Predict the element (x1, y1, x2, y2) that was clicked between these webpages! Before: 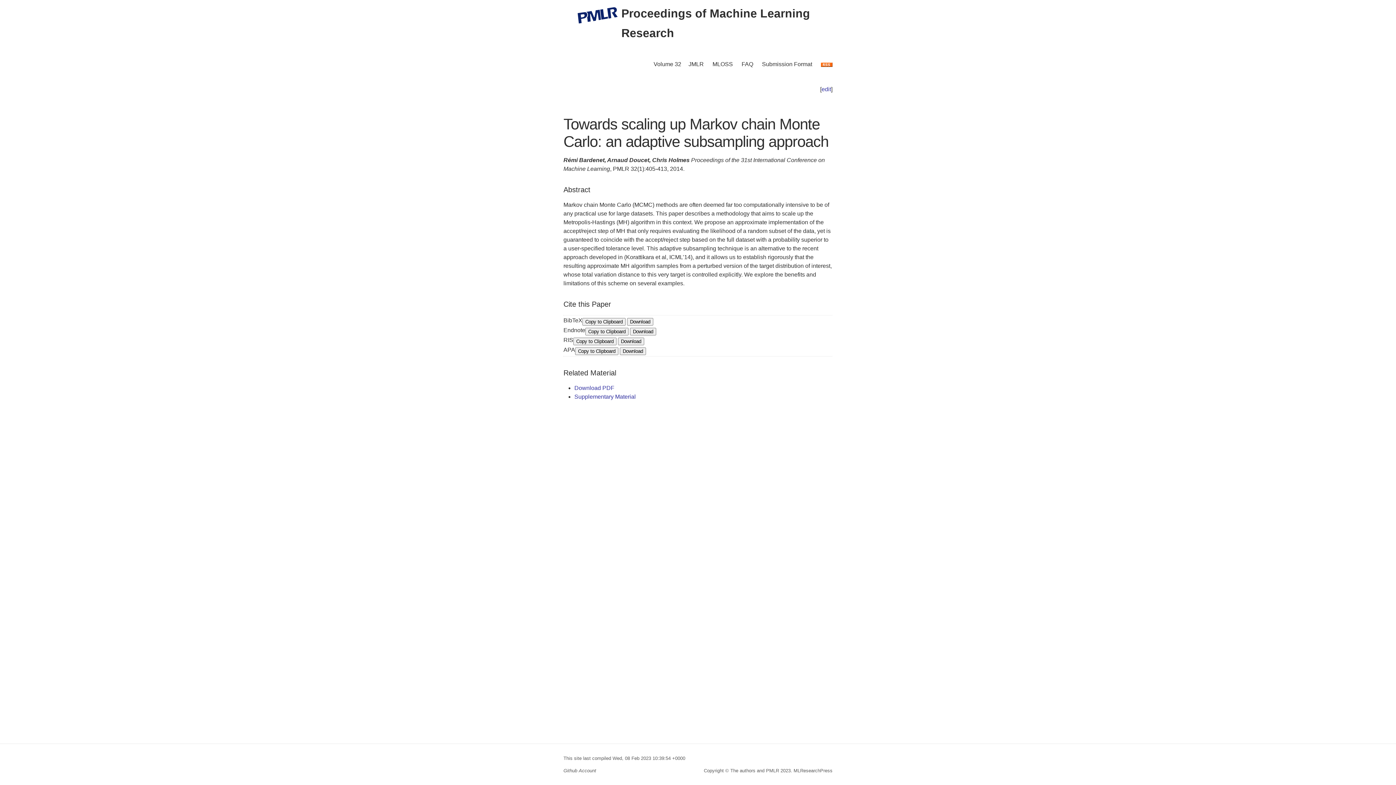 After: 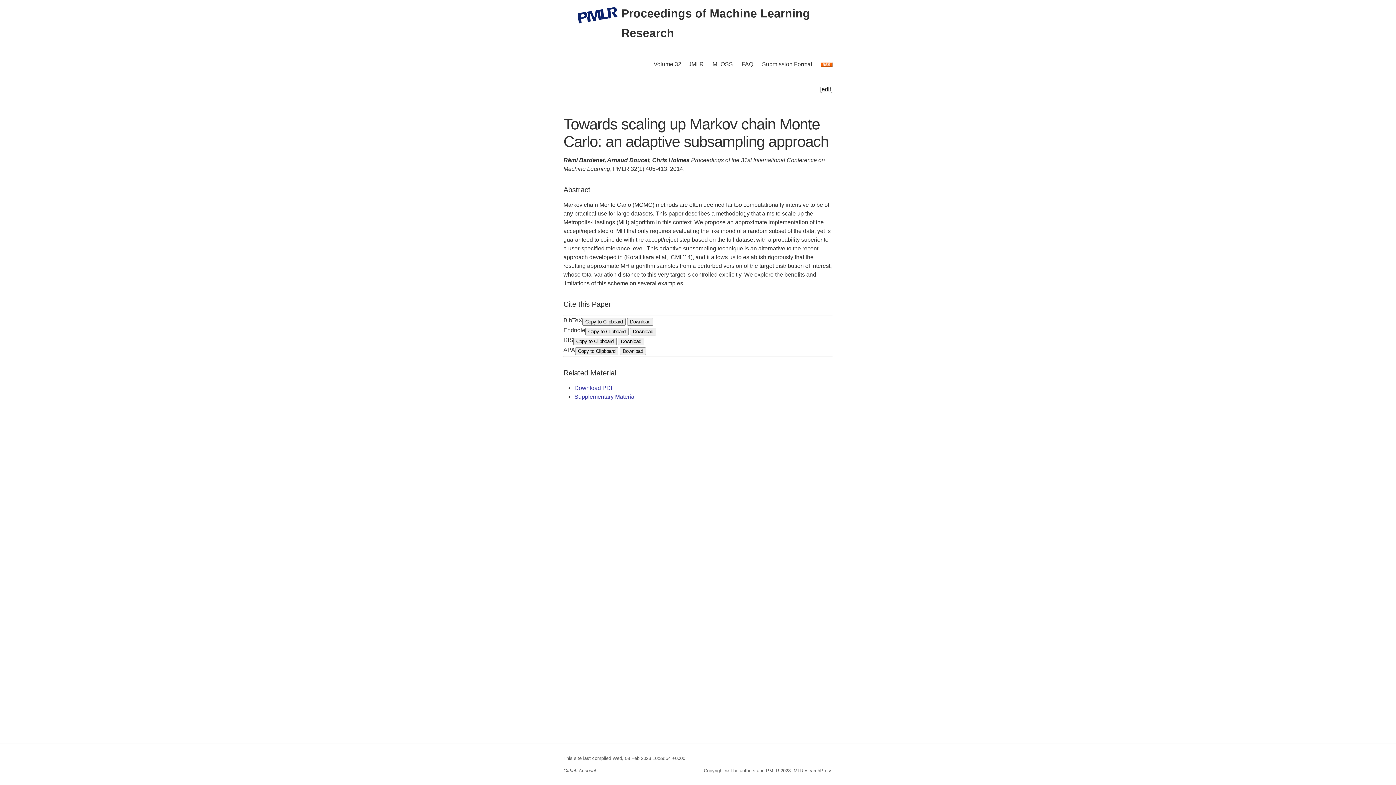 Action: bbox: (821, 86, 831, 92) label: edit